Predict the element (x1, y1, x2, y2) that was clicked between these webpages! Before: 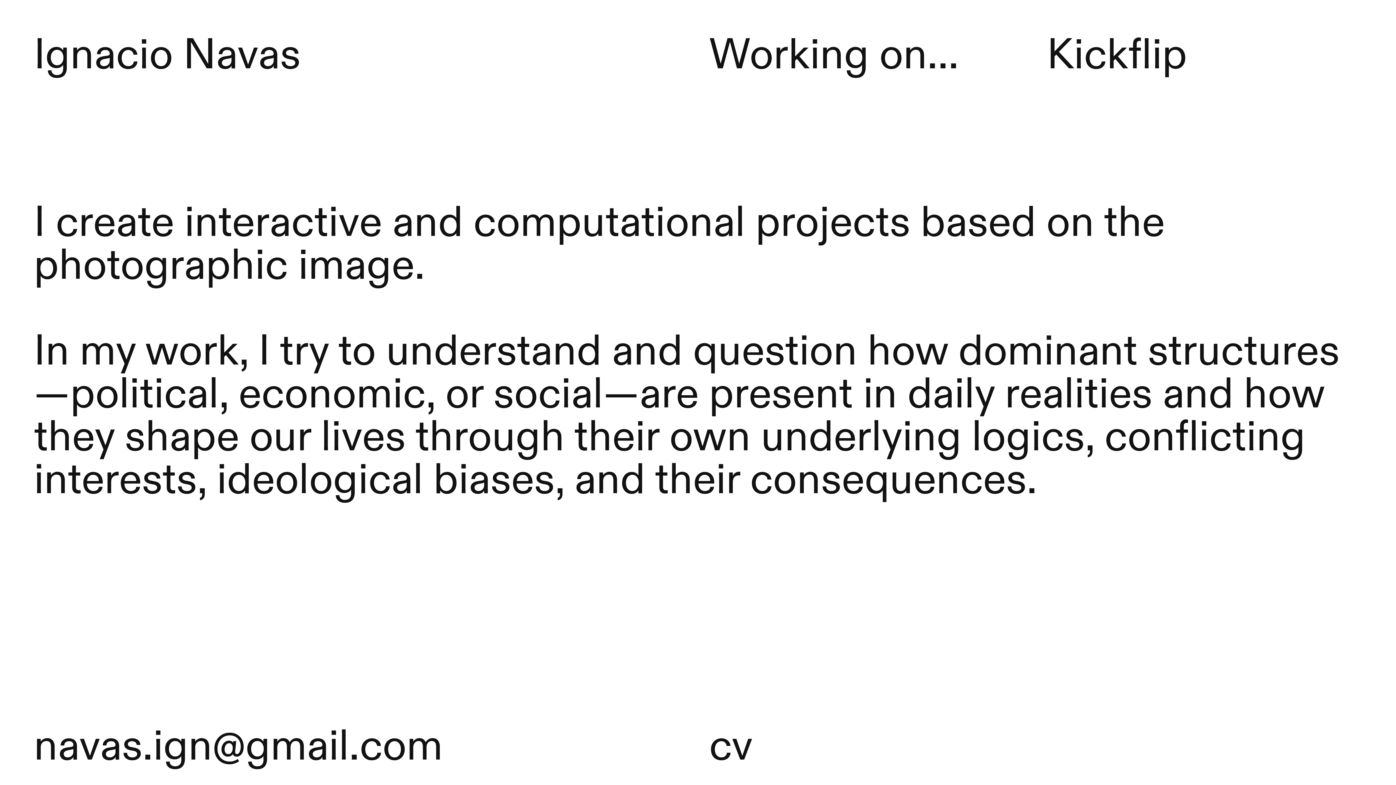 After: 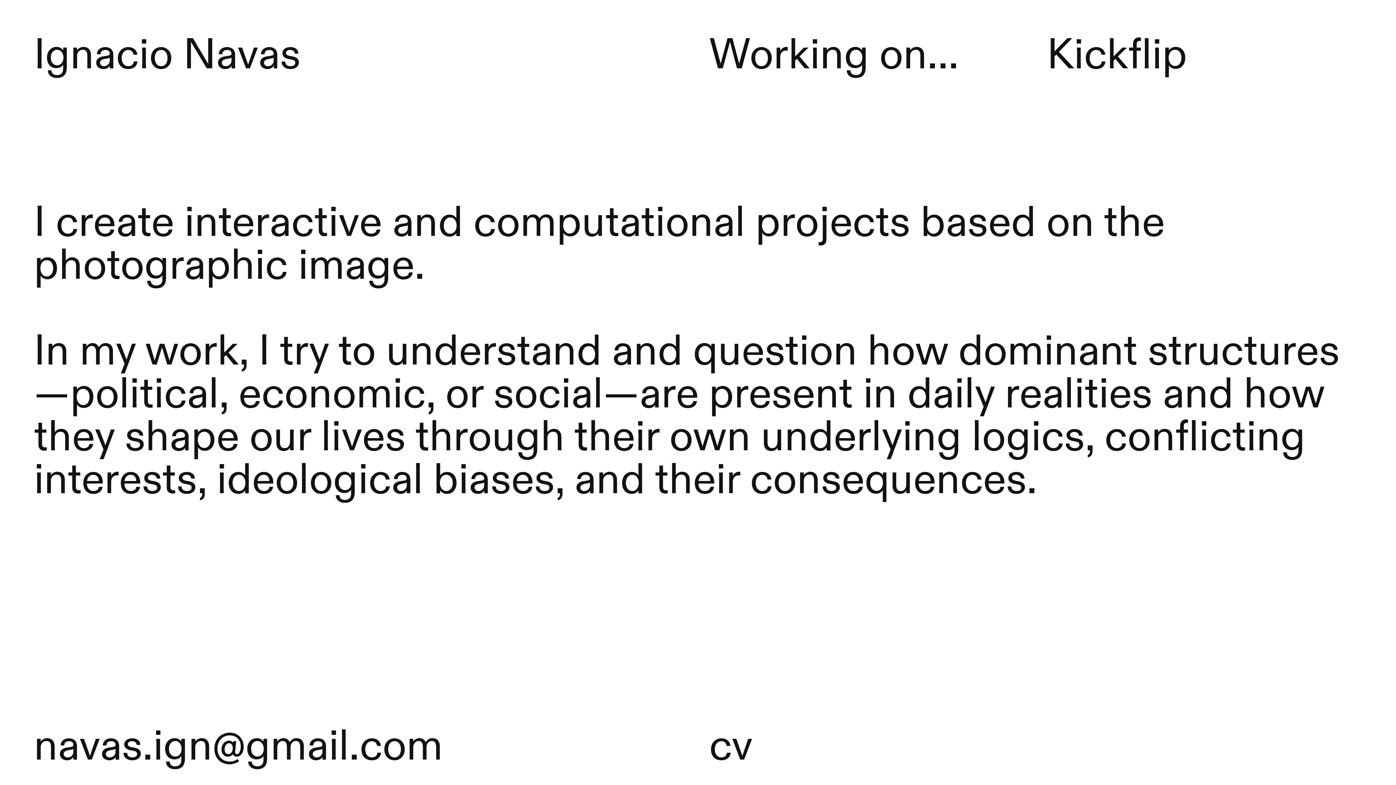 Action: bbox: (33, 27, 300, 83) label: Ignacio Navas